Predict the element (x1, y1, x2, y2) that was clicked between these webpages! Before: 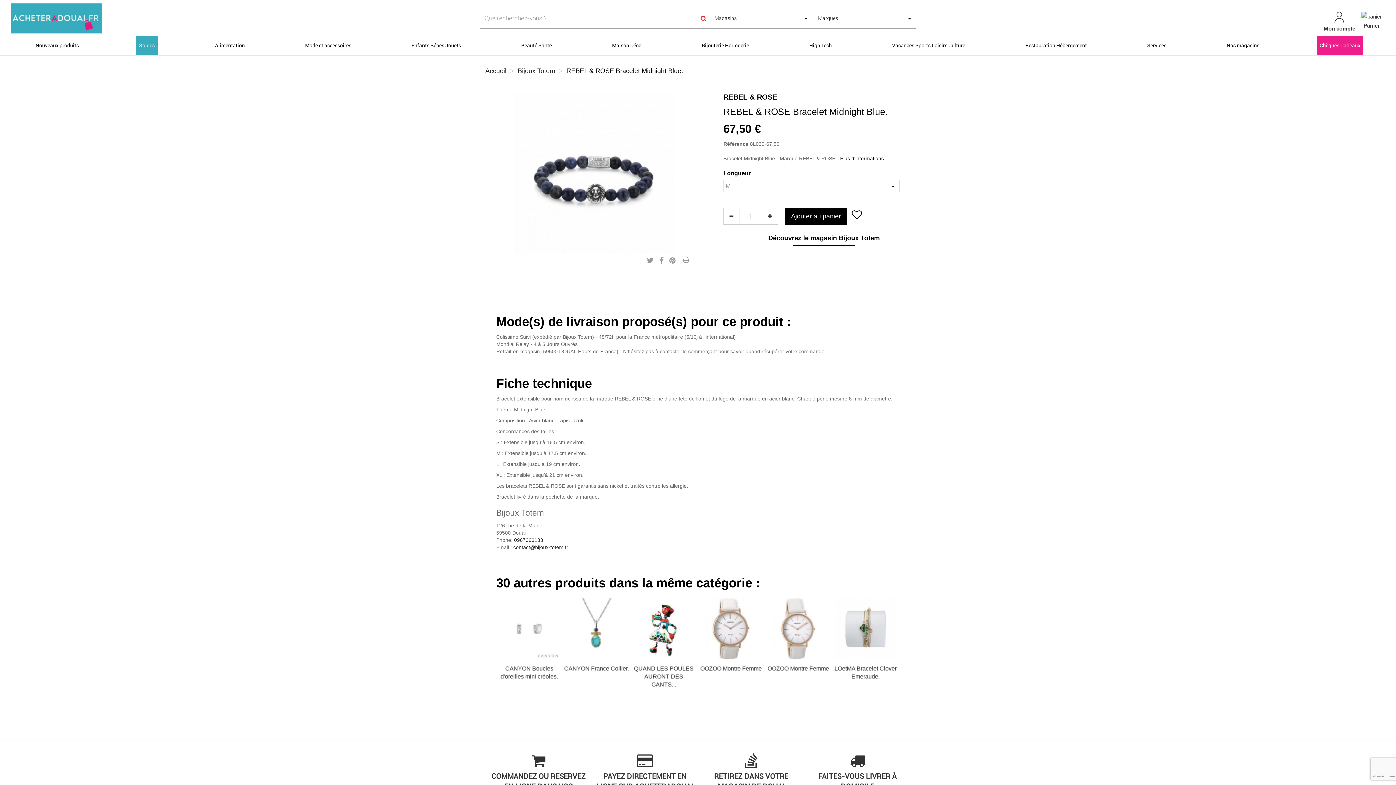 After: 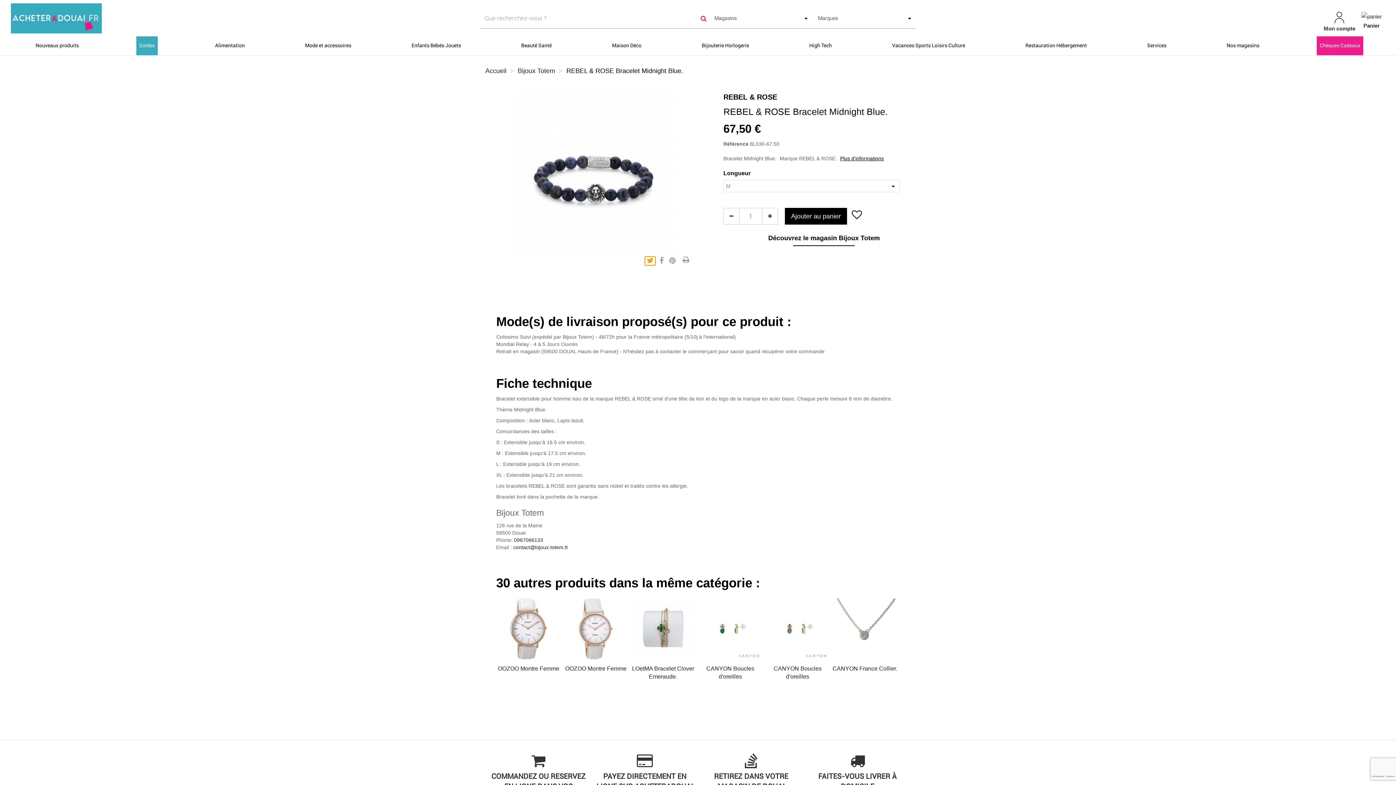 Action: bbox: (644, 256, 656, 265)